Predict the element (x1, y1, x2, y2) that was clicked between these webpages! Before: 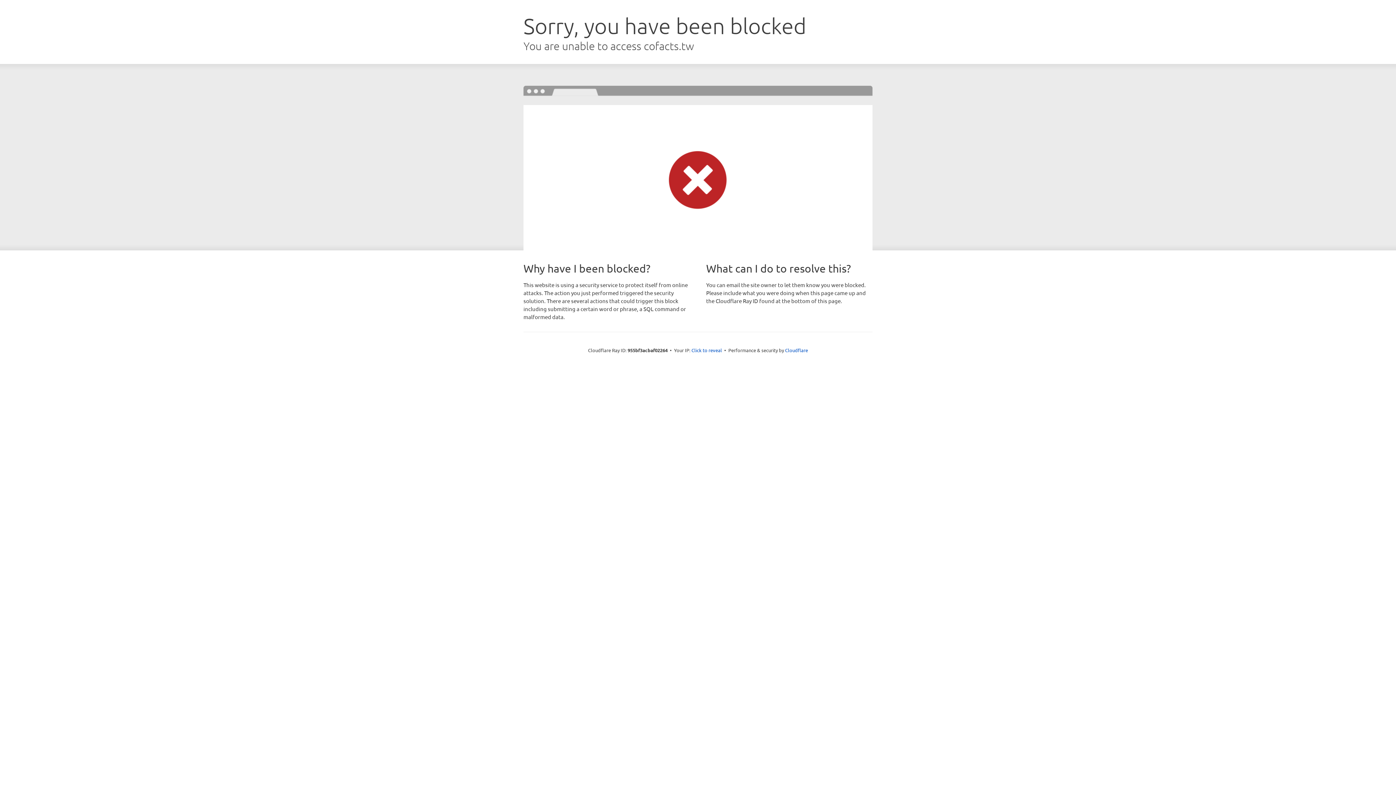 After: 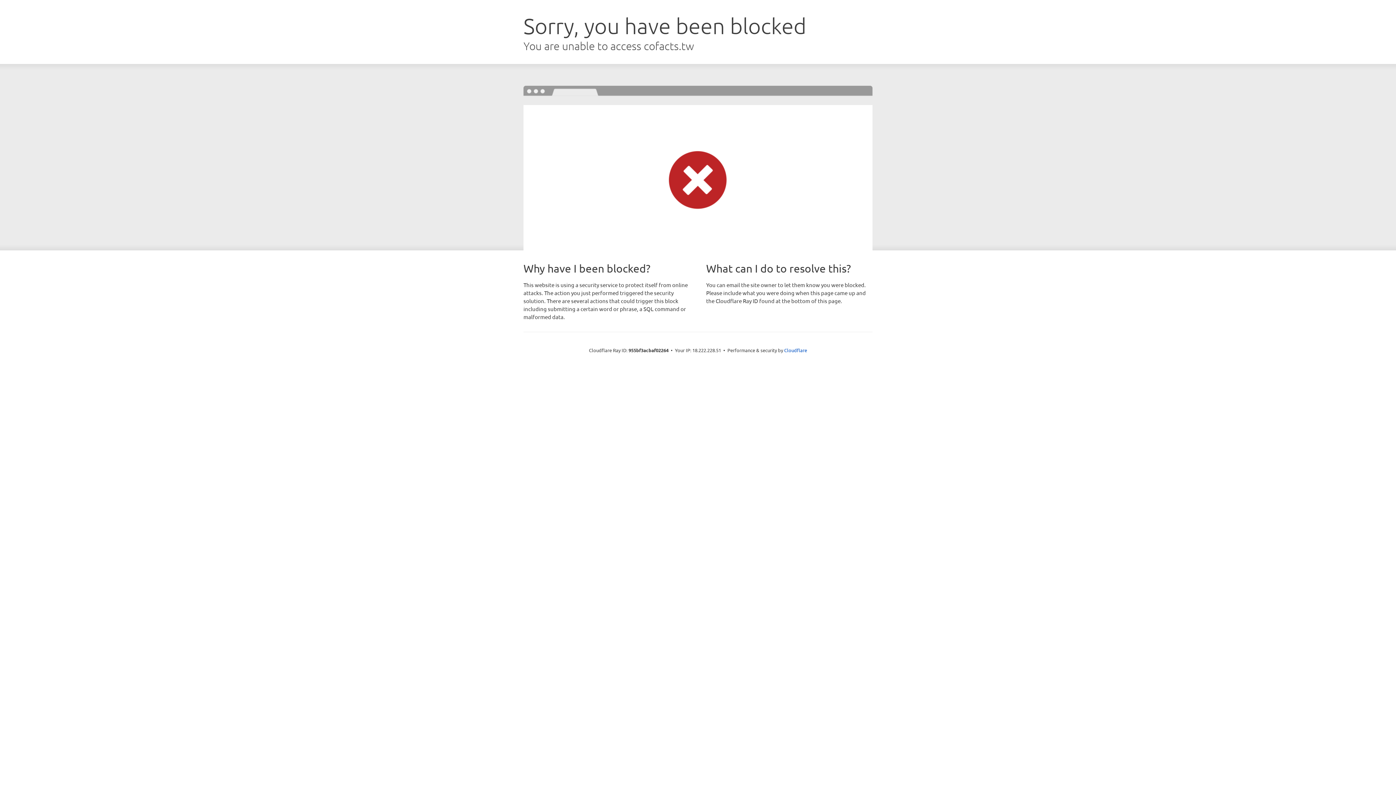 Action: bbox: (691, 346, 722, 353) label: Click to reveal